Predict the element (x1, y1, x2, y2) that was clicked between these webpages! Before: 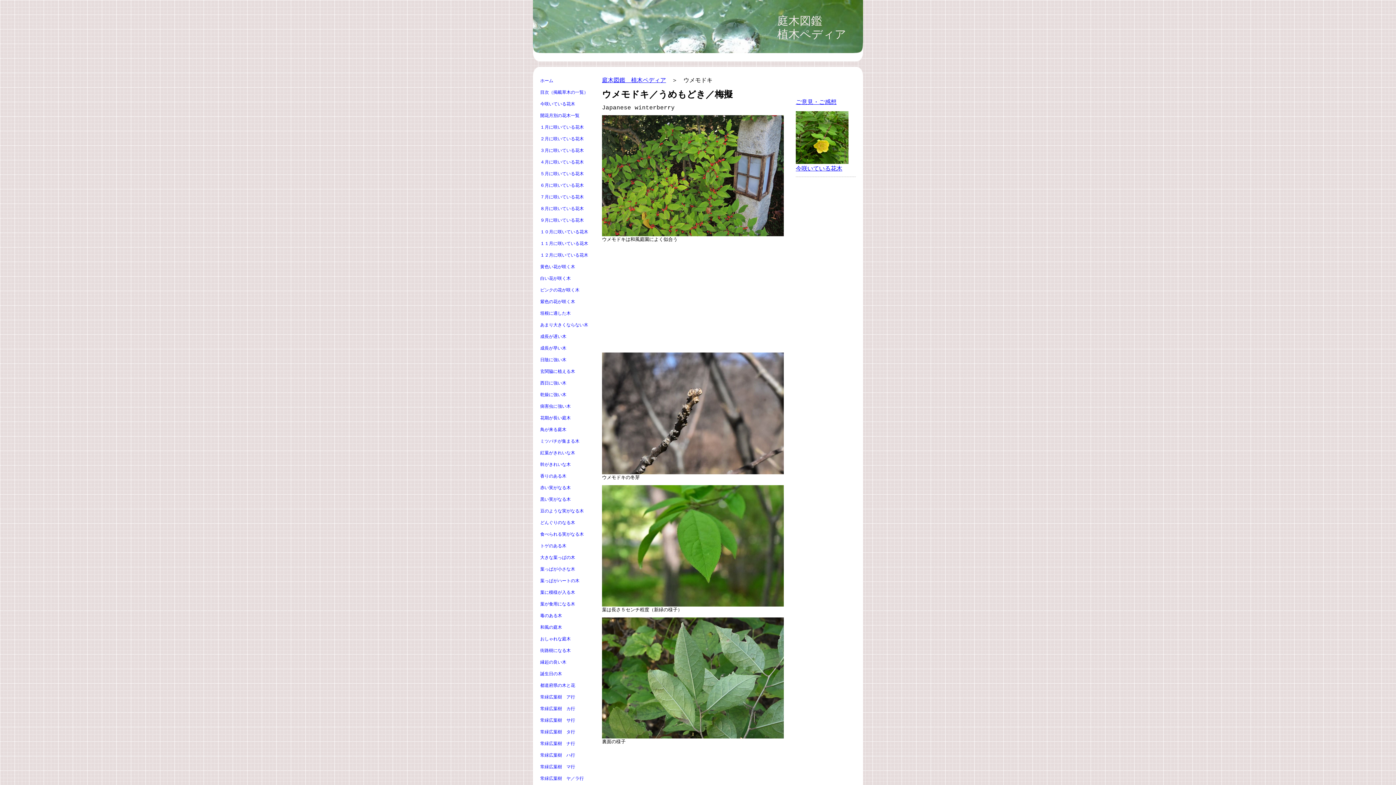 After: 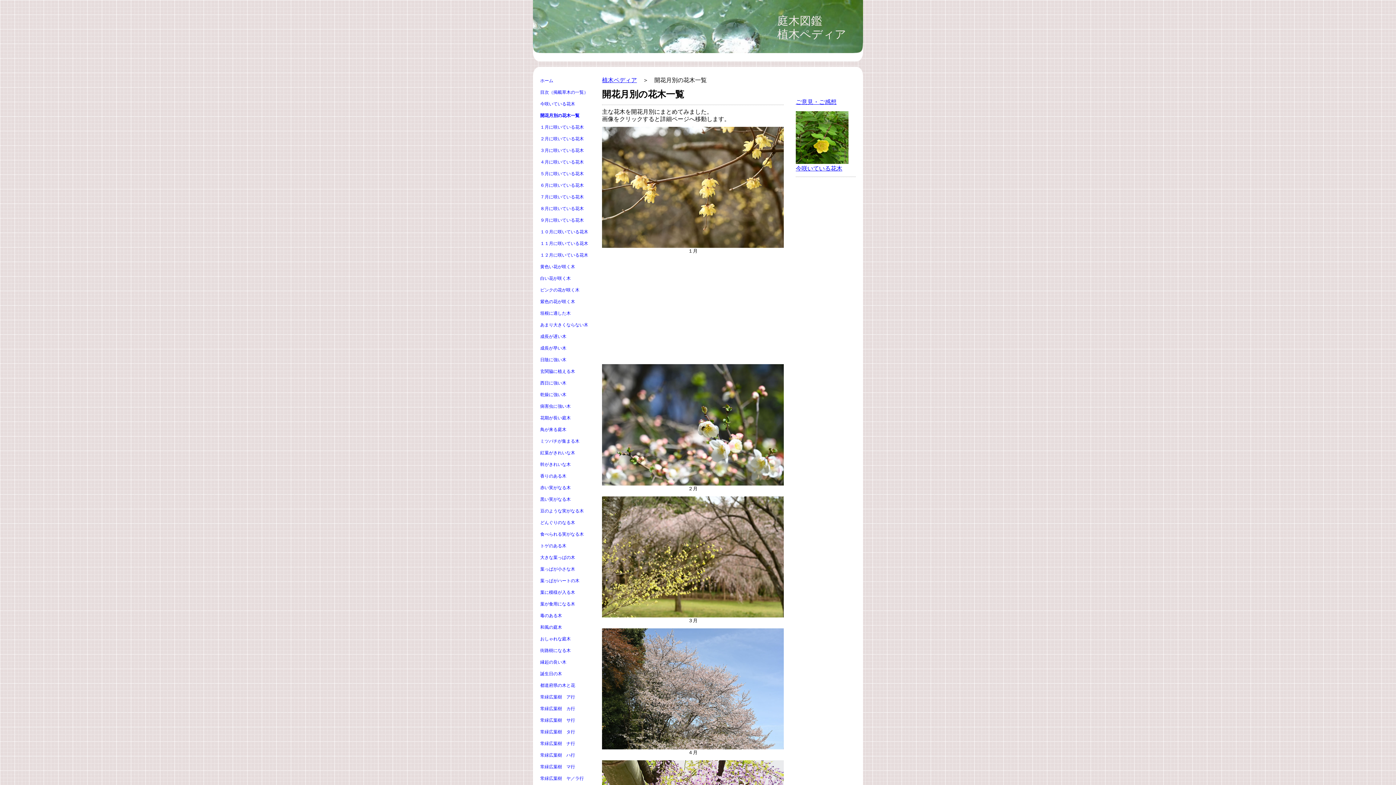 Action: label: 開花月別の花木一覧 bbox: (540, 110, 591, 121)